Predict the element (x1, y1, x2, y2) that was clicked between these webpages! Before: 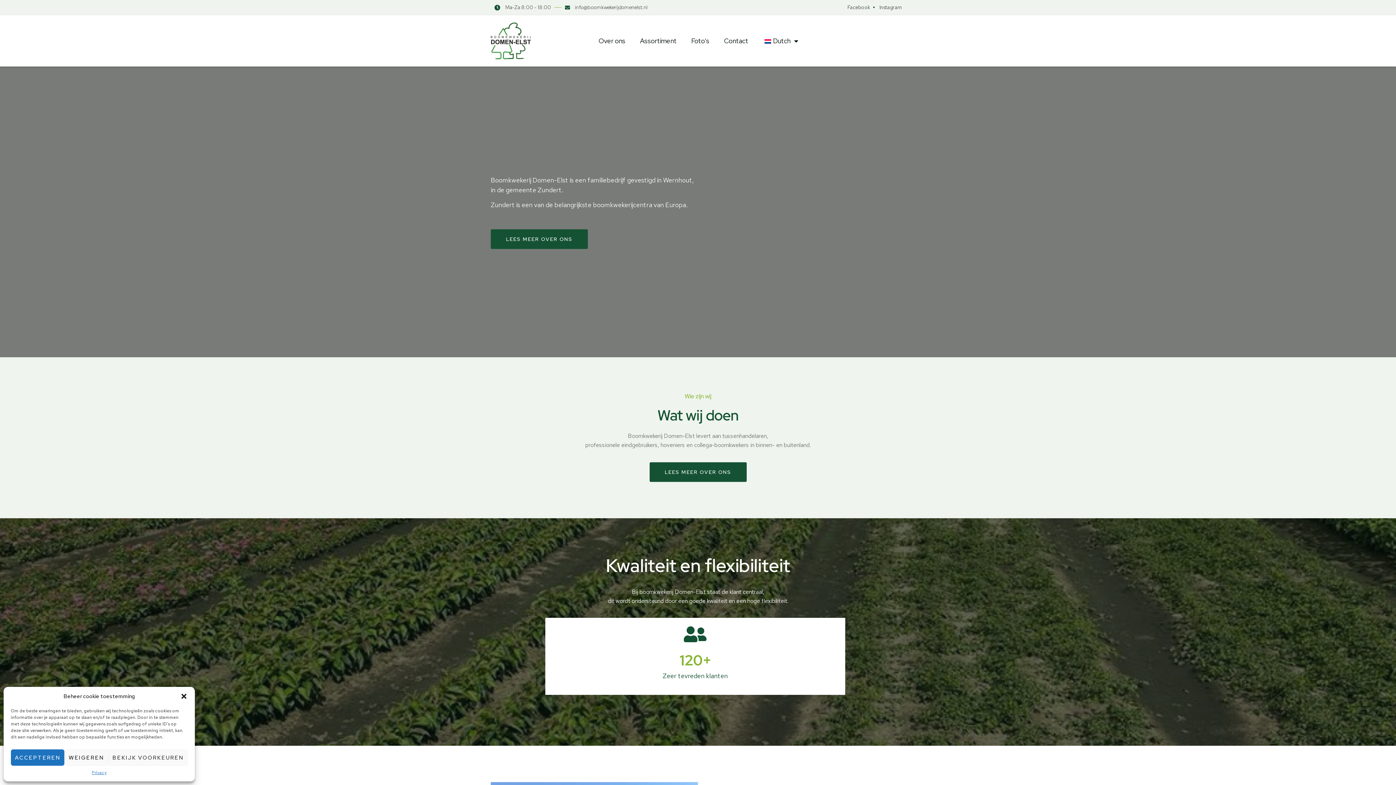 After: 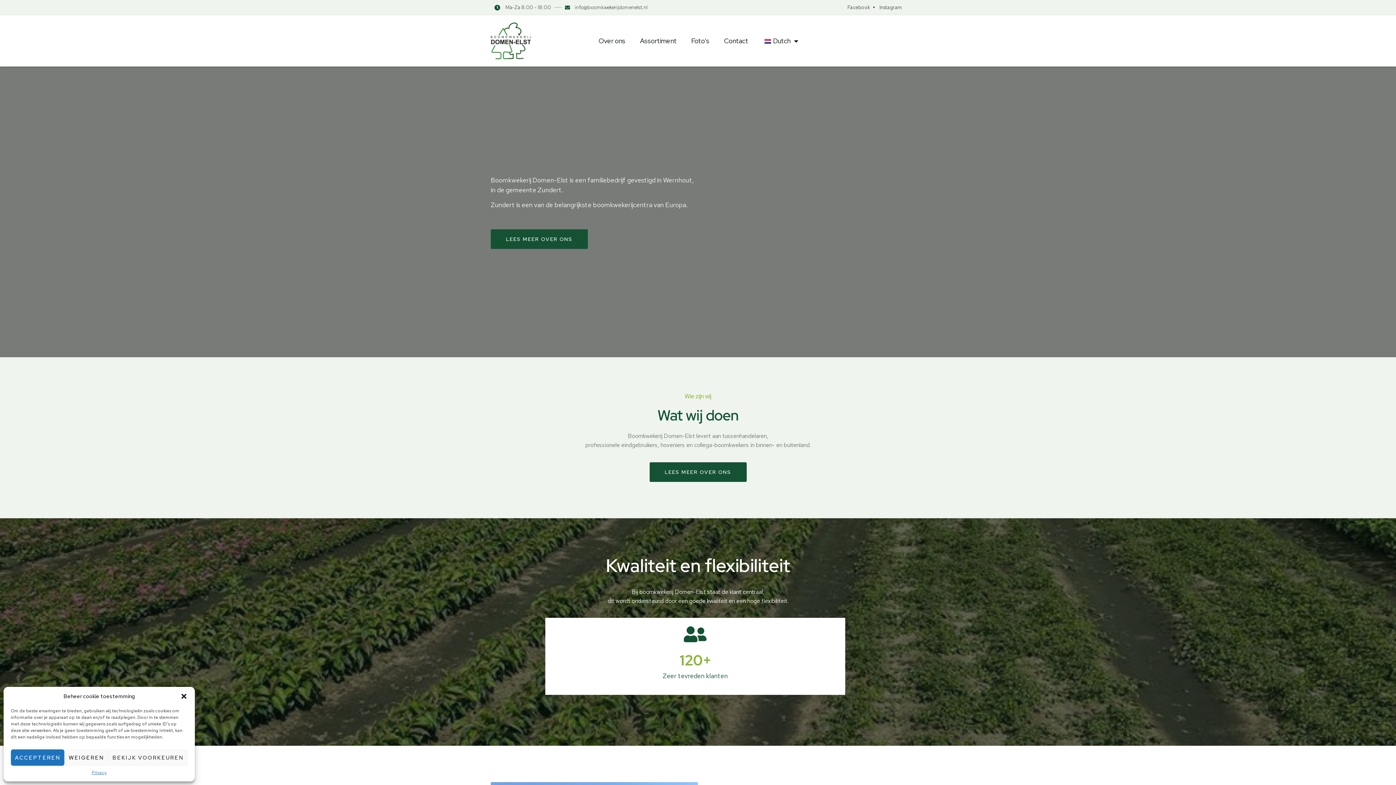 Action: bbox: (490, 22, 530, 59)